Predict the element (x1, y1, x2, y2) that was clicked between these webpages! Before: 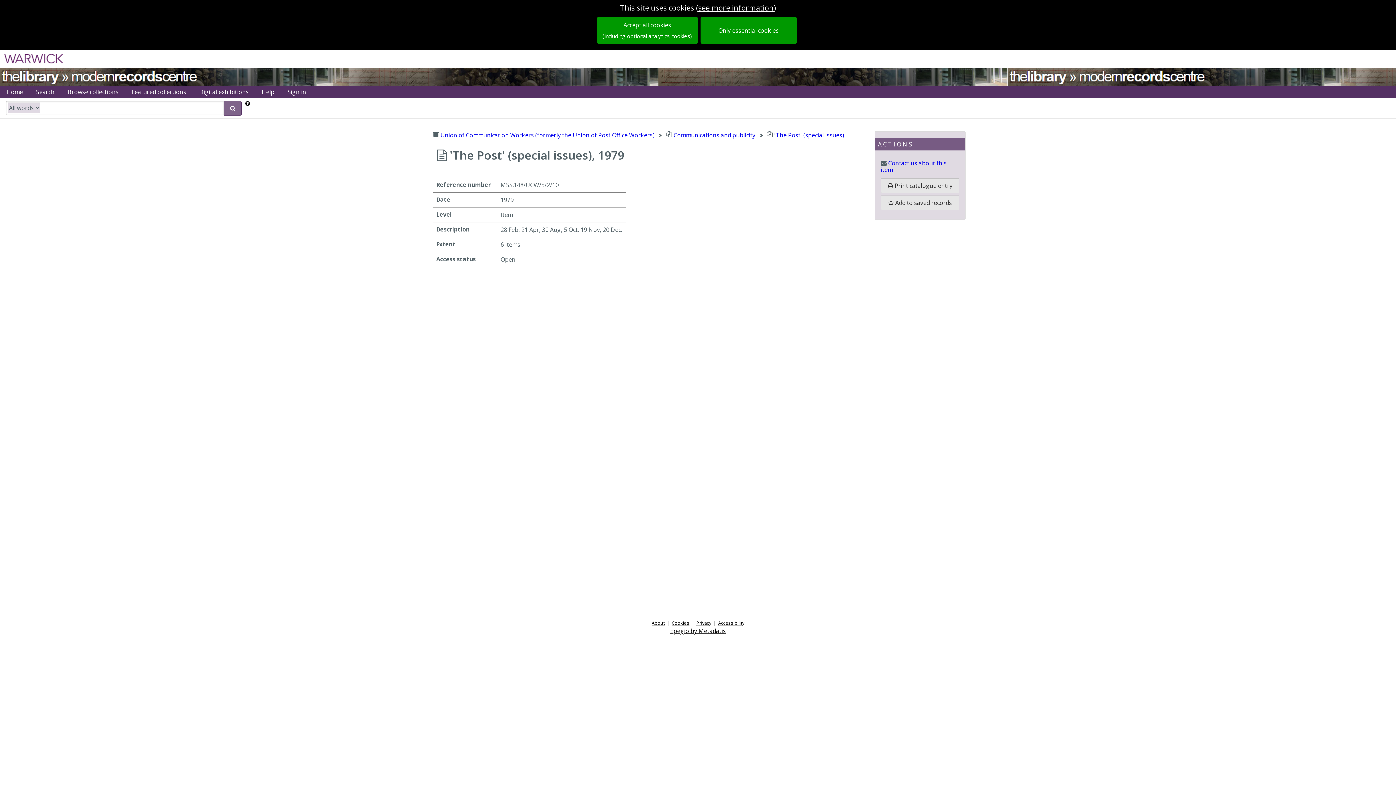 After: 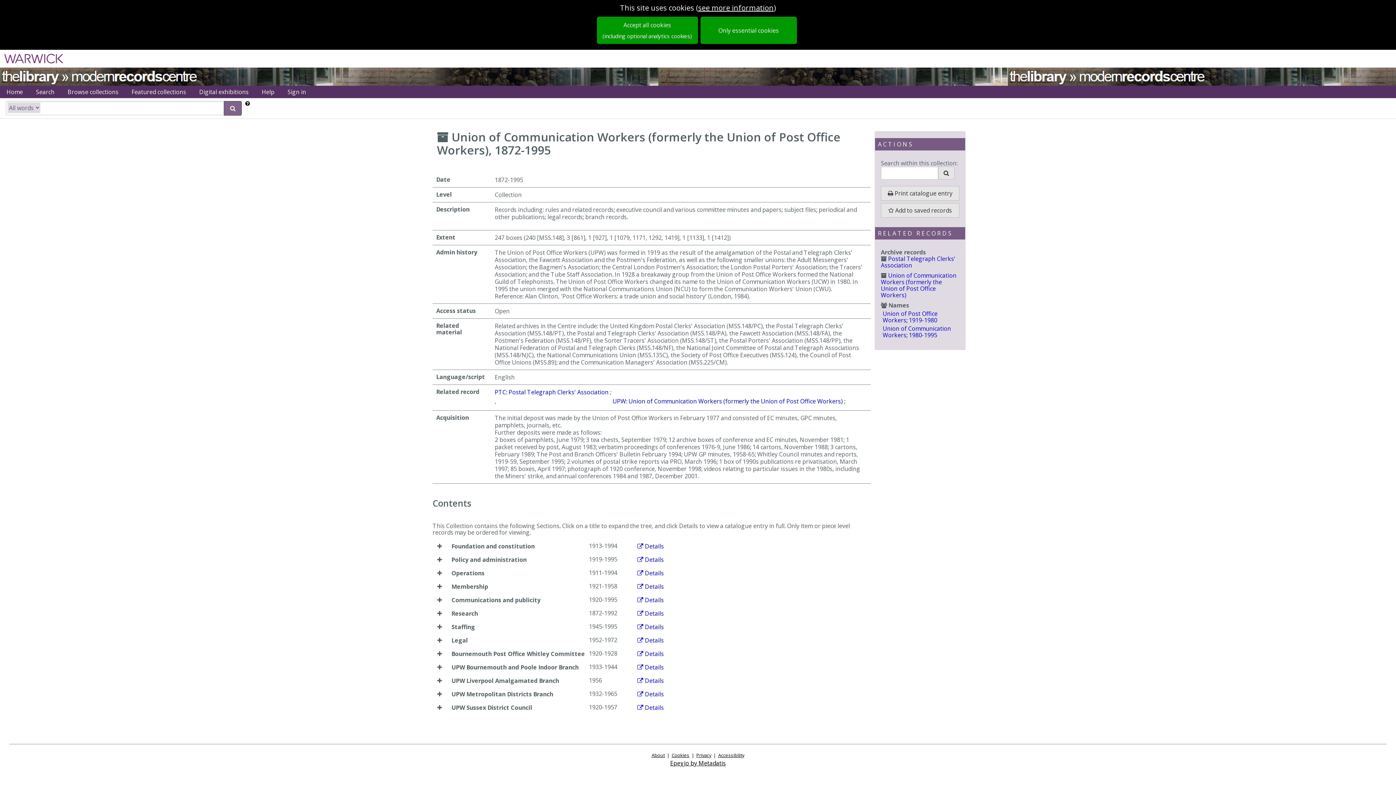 Action: label: Union of Communication Workers (formerly the Union of Post Office Workers)  bbox: (440, 131, 656, 139)